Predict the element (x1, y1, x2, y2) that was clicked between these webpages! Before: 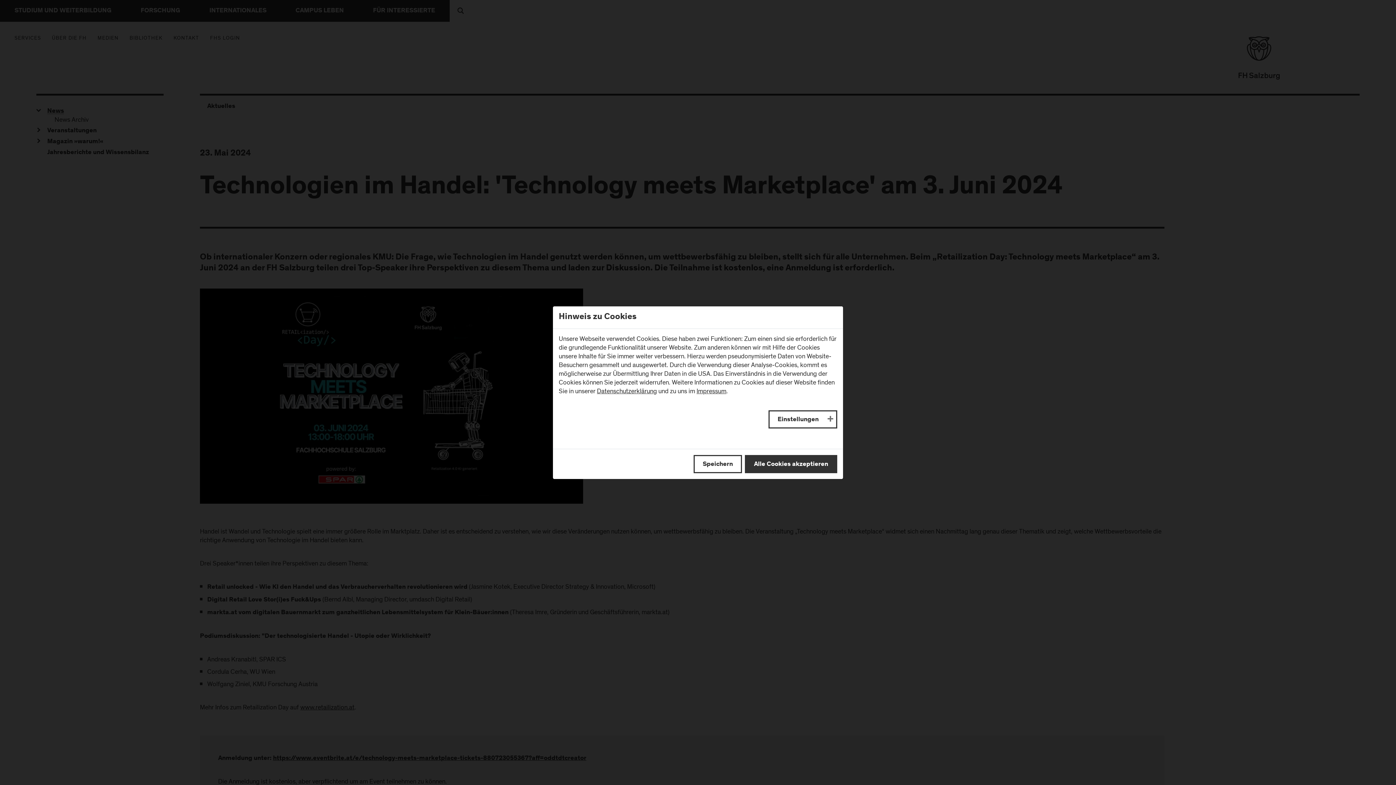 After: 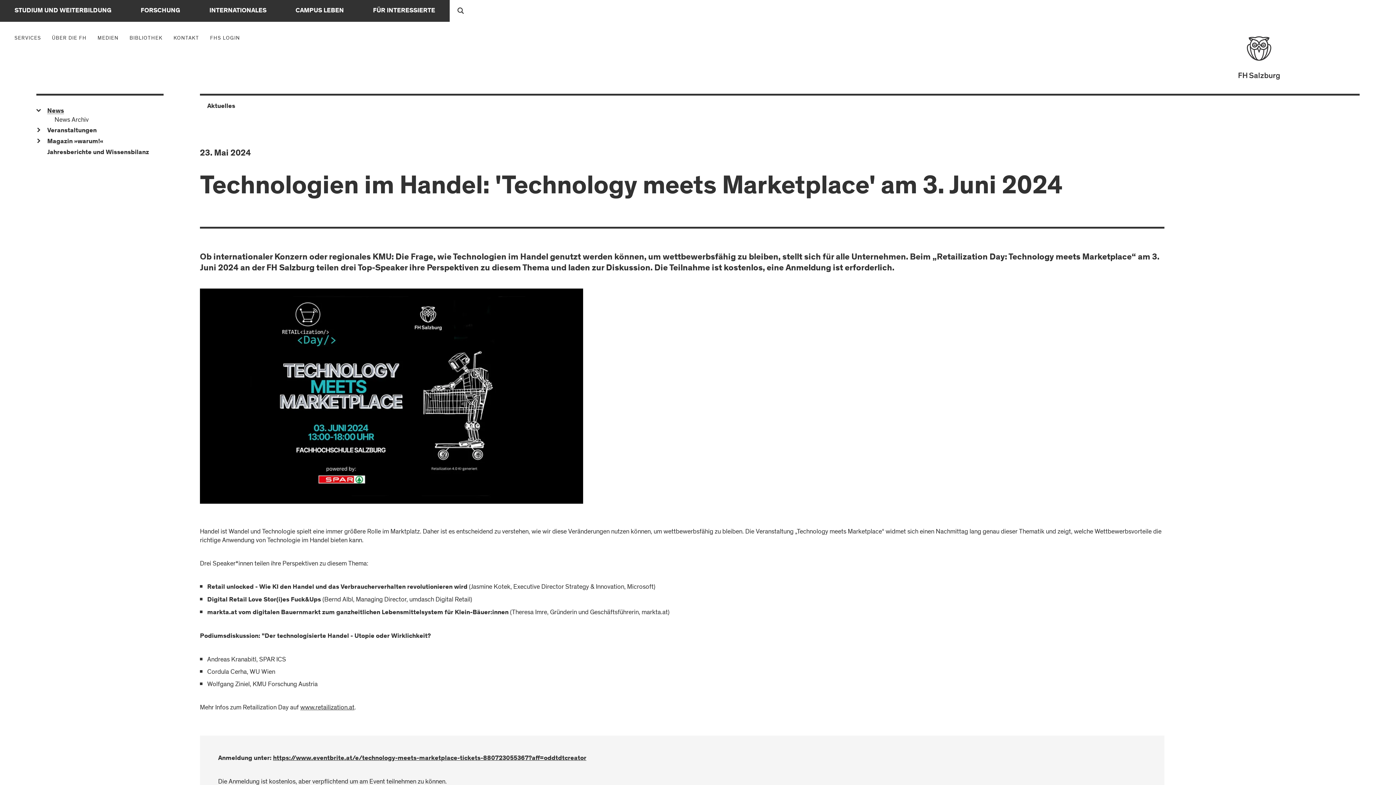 Action: bbox: (745, 455, 837, 473) label: Alle Cookies akzeptieren